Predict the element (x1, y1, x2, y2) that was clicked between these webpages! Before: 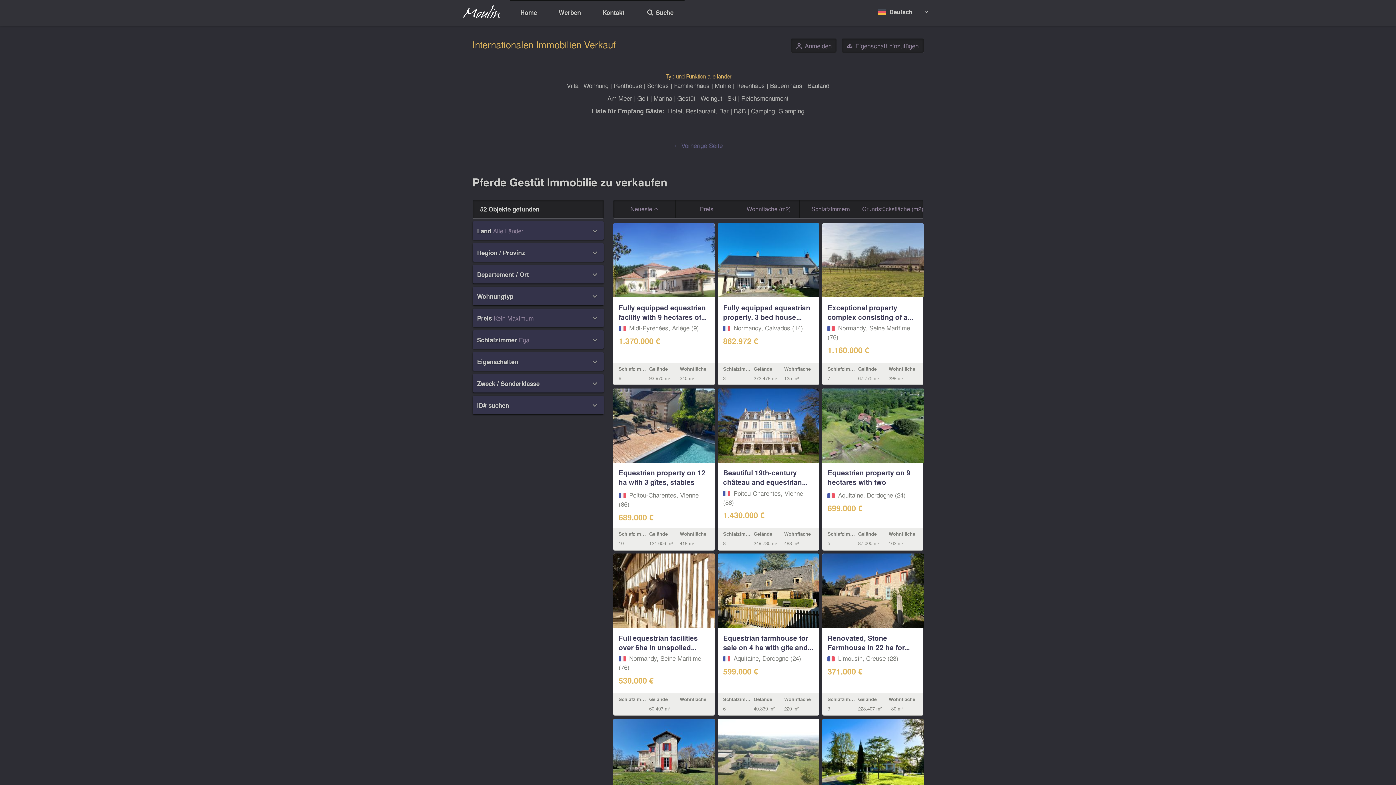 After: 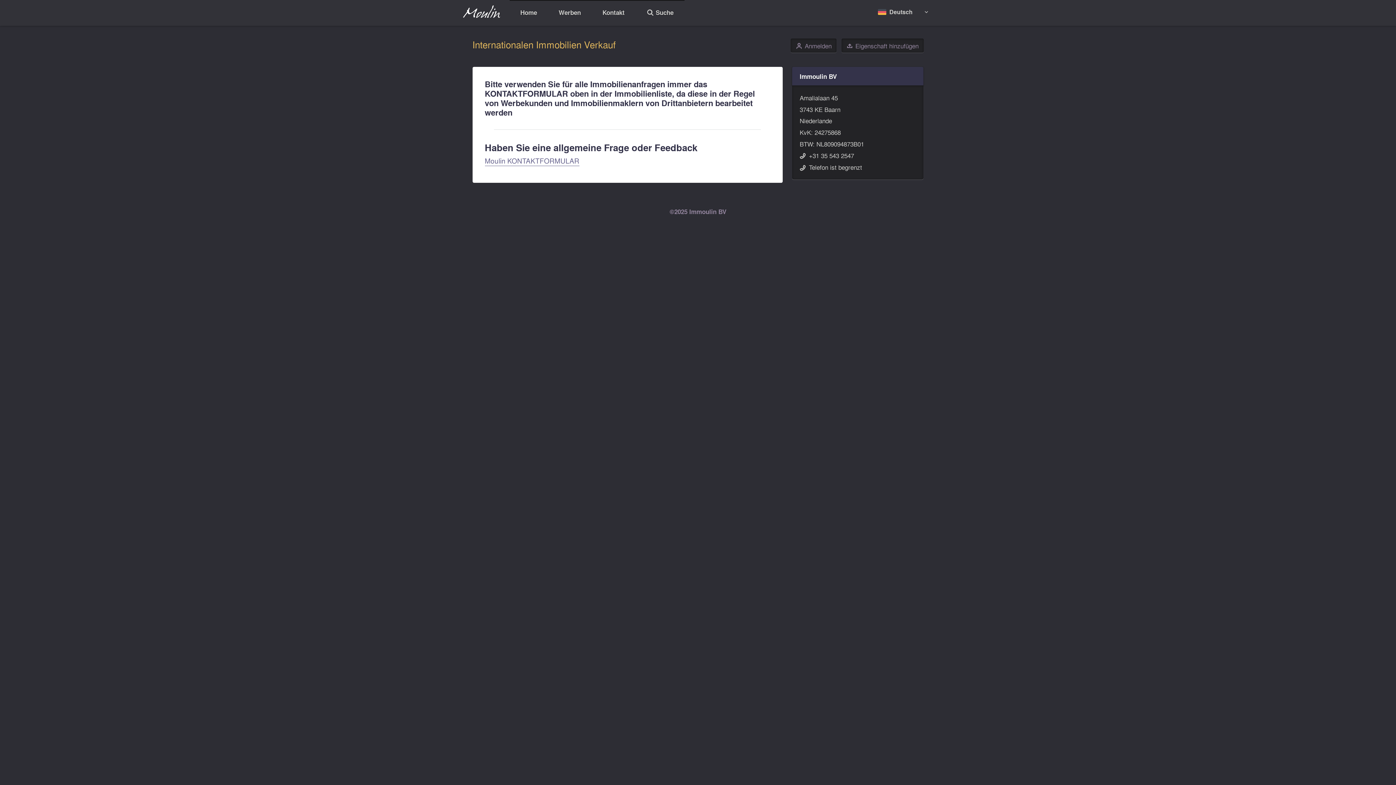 Action: bbox: (591, 0, 635, 24) label: Kontakt